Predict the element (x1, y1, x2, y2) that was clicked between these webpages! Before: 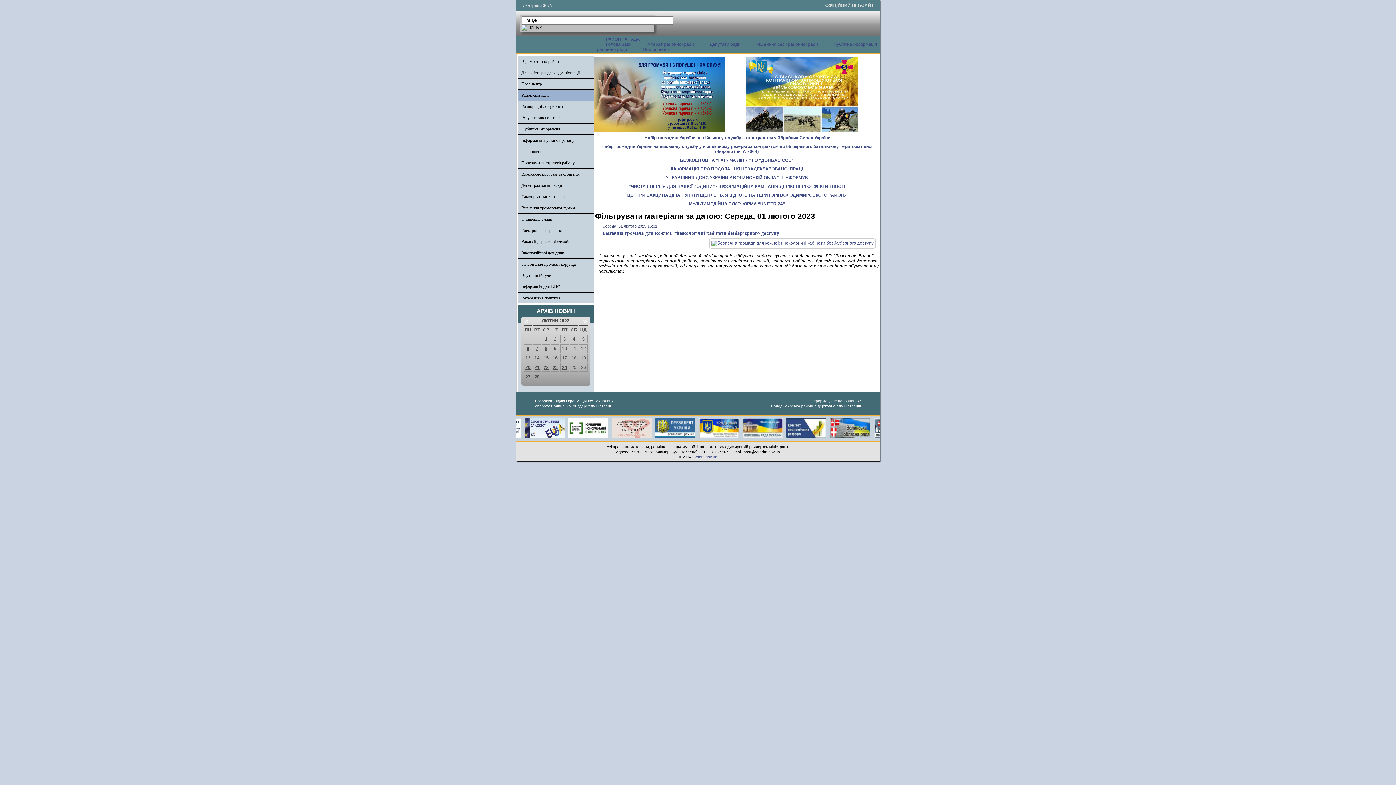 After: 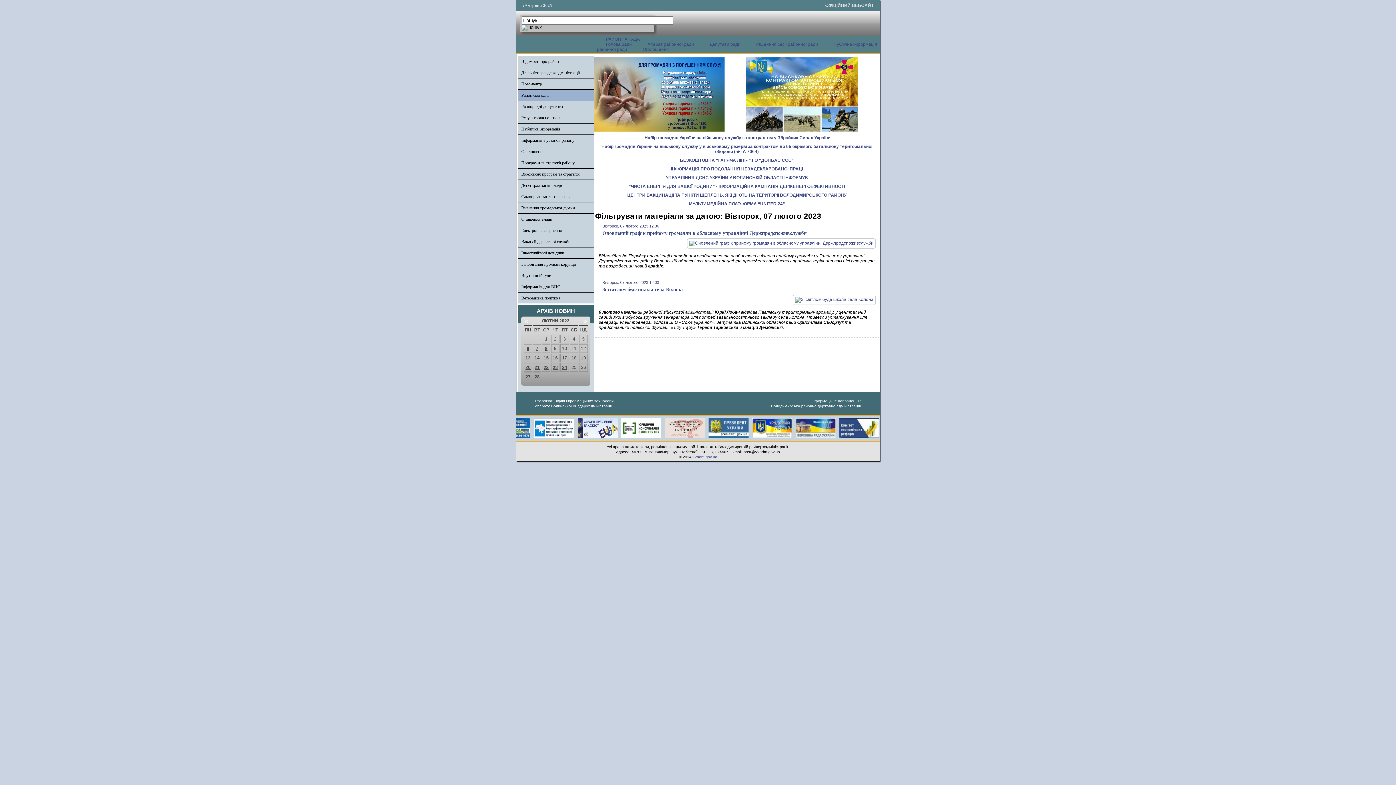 Action: label: 7 bbox: (536, 346, 538, 351)